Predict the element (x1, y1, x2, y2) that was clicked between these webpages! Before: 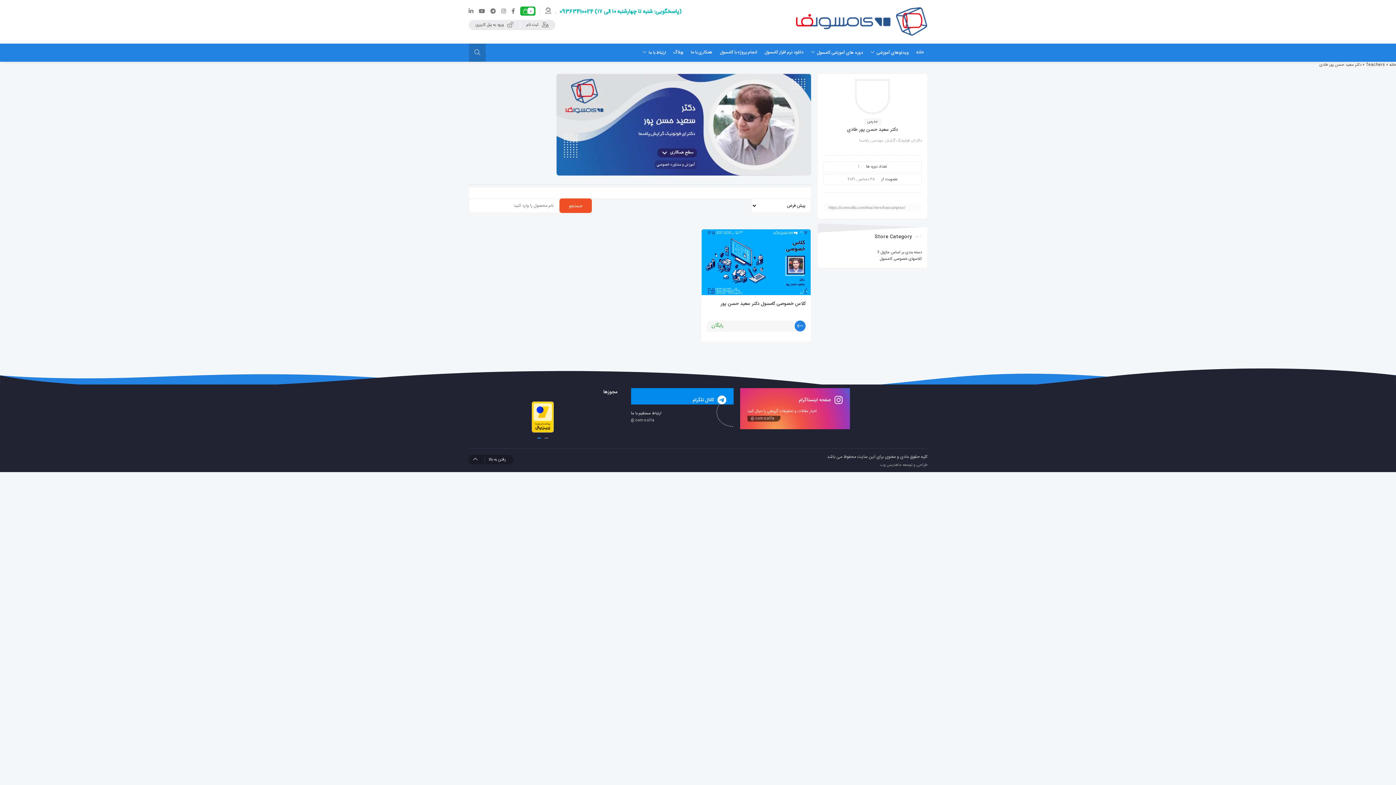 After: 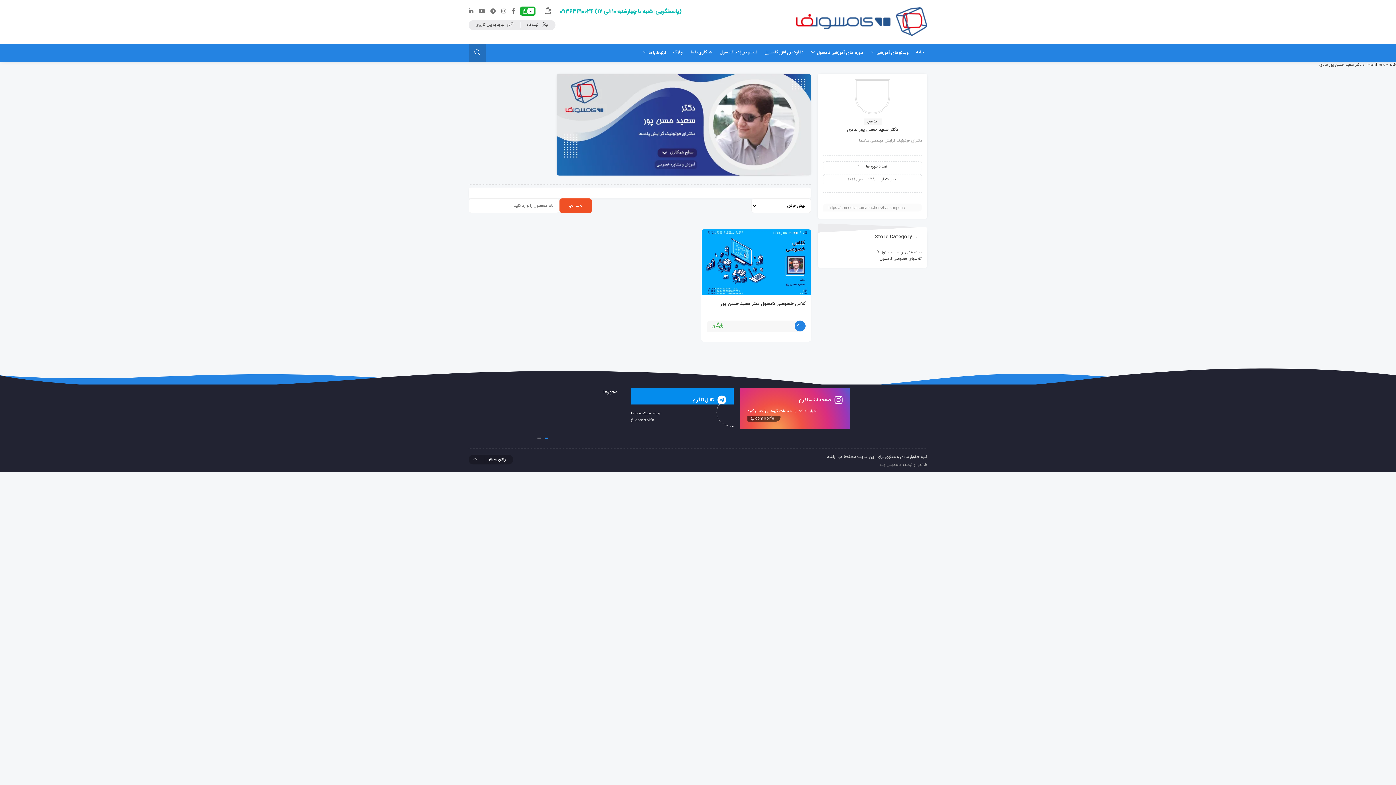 Action: bbox: (877, 249, 922, 256) label: دسته بندی بر اساس ماژول 